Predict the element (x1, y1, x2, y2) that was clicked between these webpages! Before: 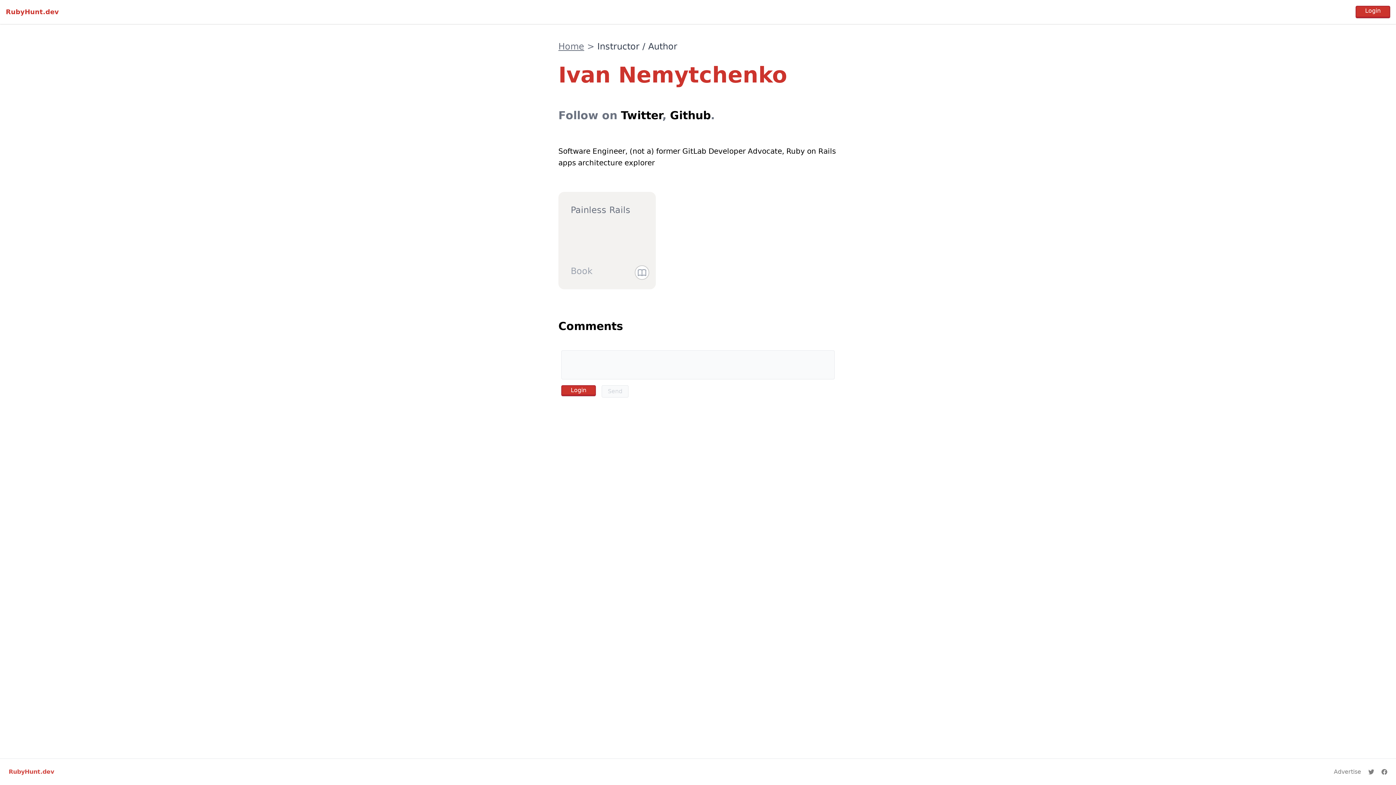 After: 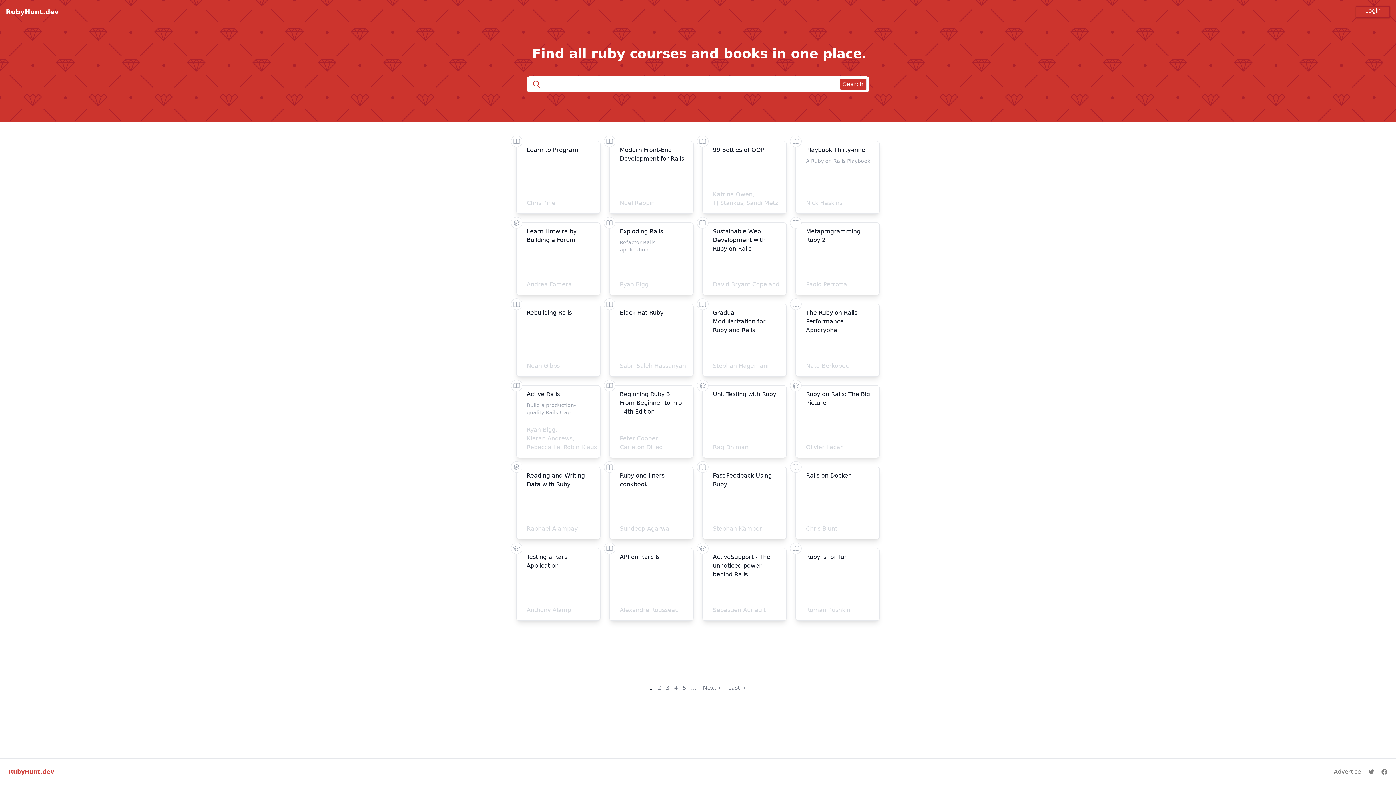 Action: label: RubyHunt.dev bbox: (2, 4, 61, 20)